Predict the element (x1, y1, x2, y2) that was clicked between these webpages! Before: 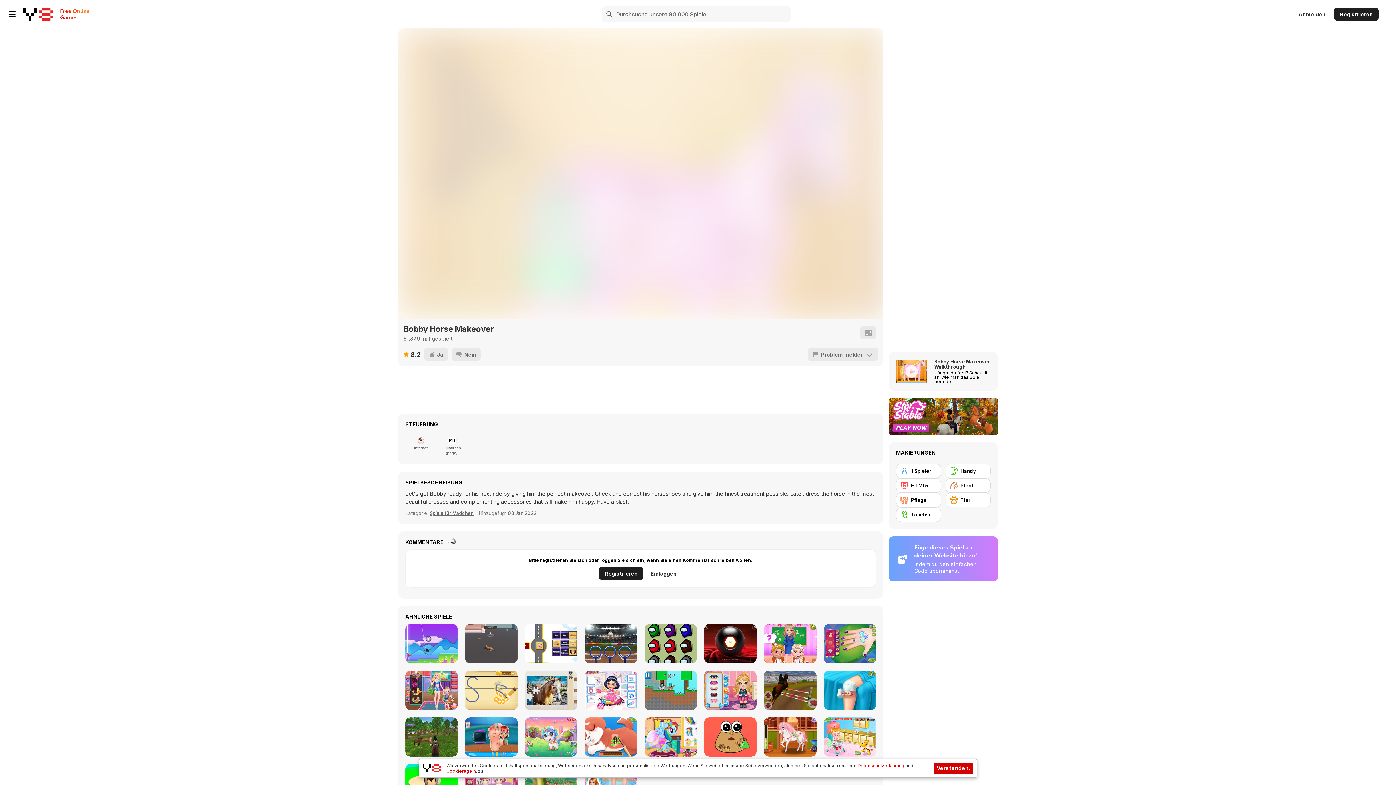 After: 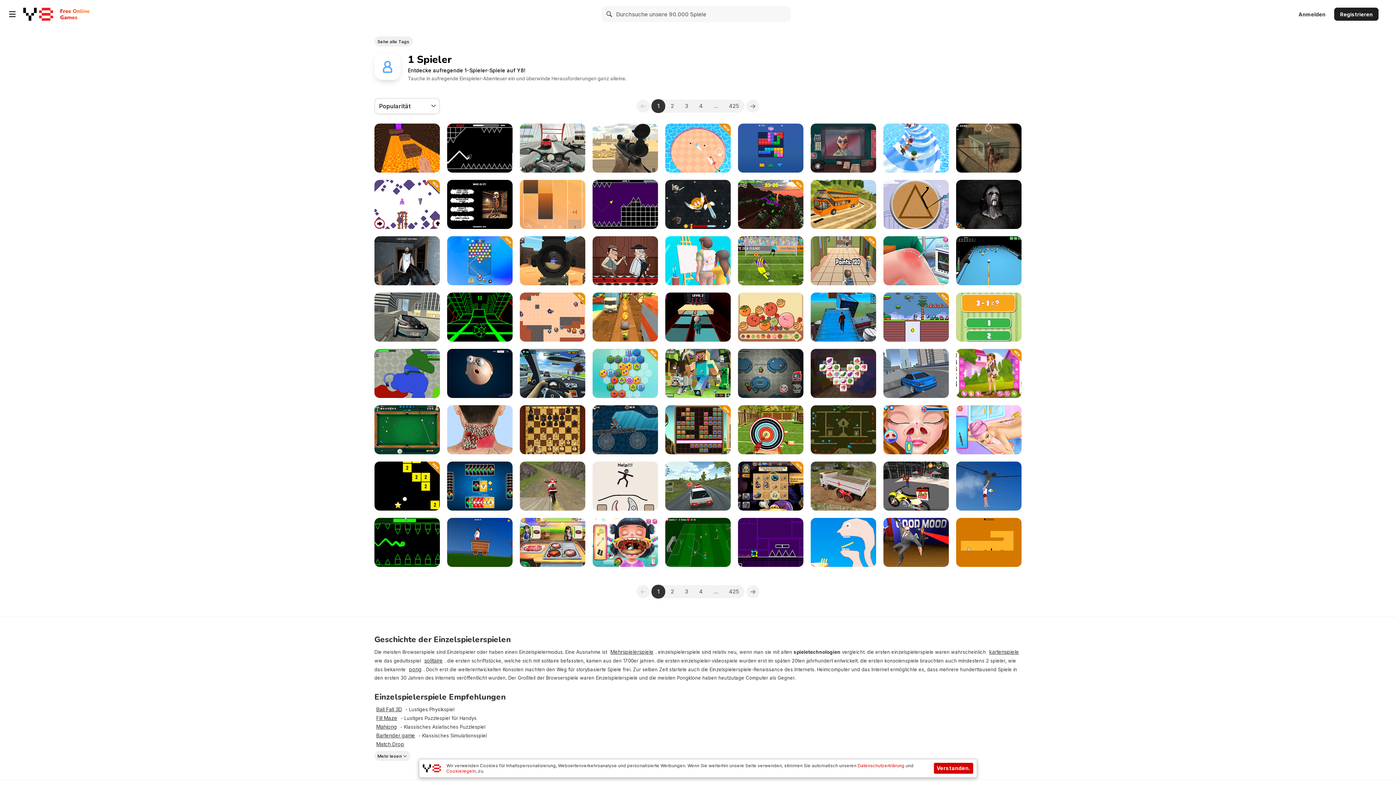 Action: bbox: (896, 464, 941, 478) label: 1 Spieler